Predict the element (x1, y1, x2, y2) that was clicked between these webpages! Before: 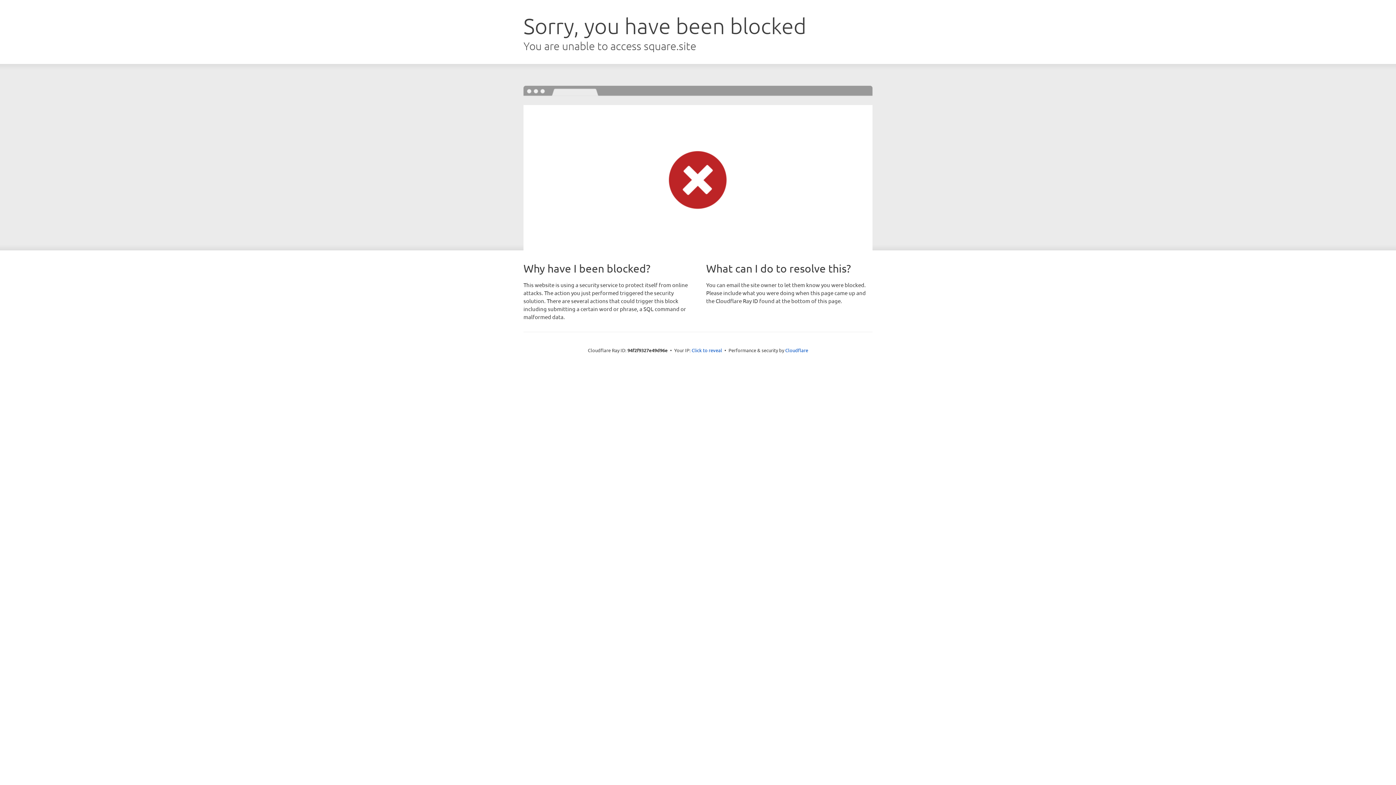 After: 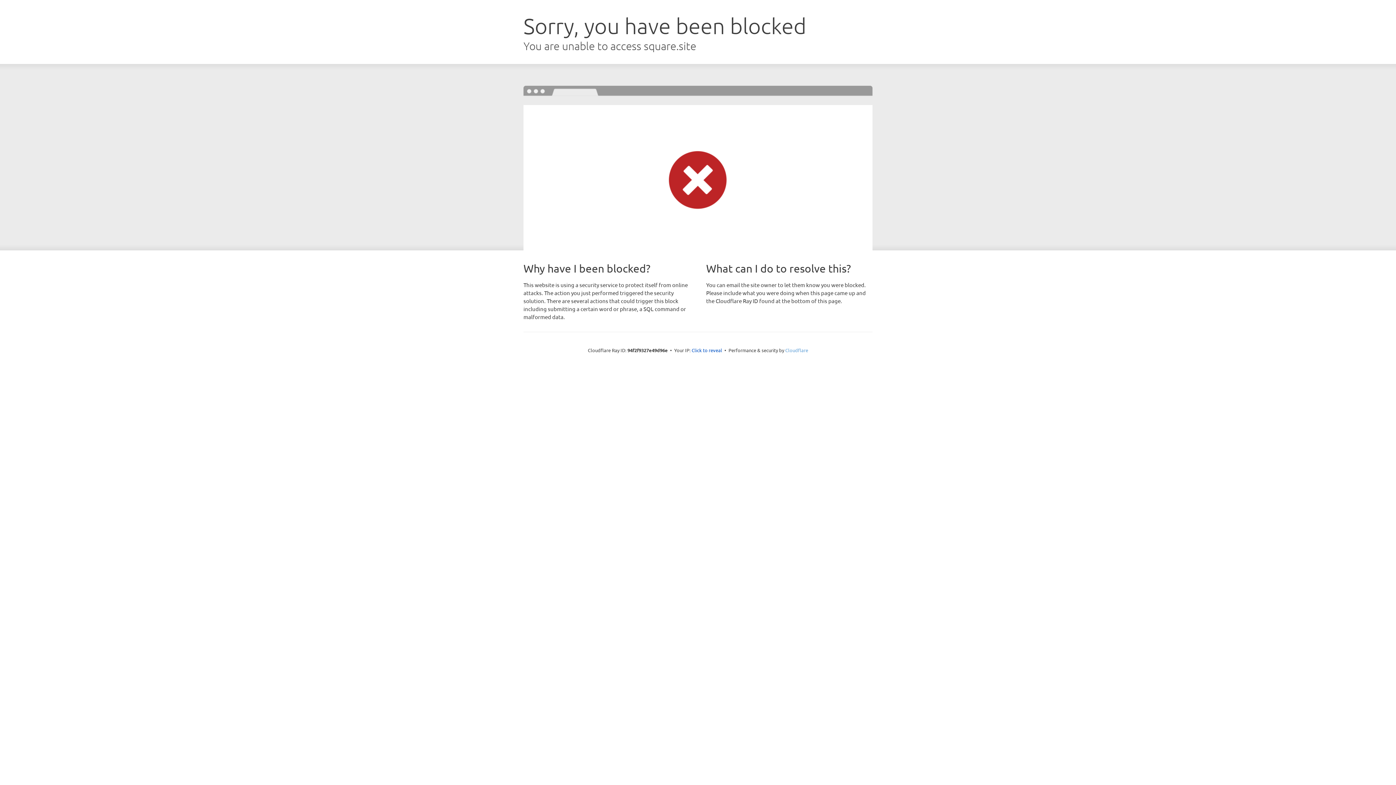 Action: label: Cloudflare bbox: (785, 347, 808, 353)